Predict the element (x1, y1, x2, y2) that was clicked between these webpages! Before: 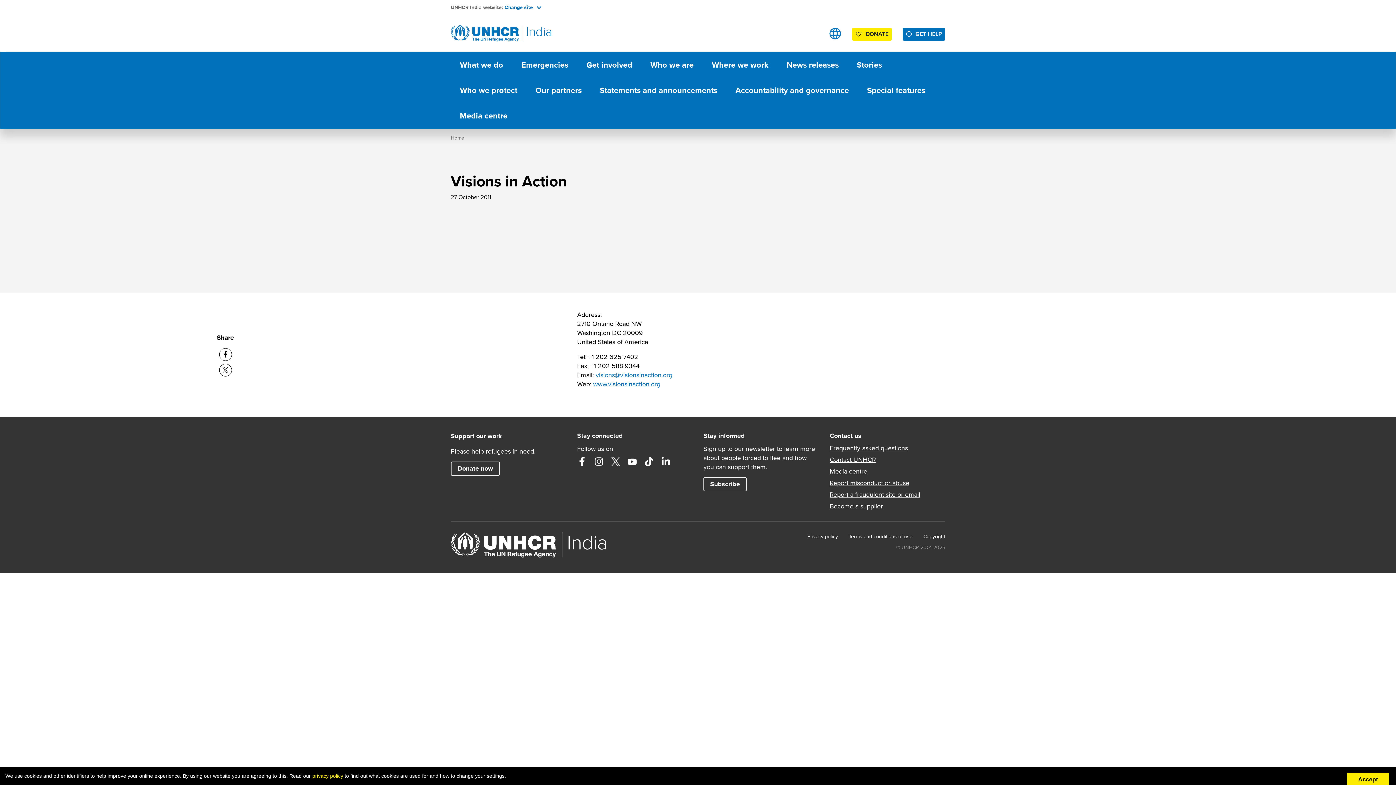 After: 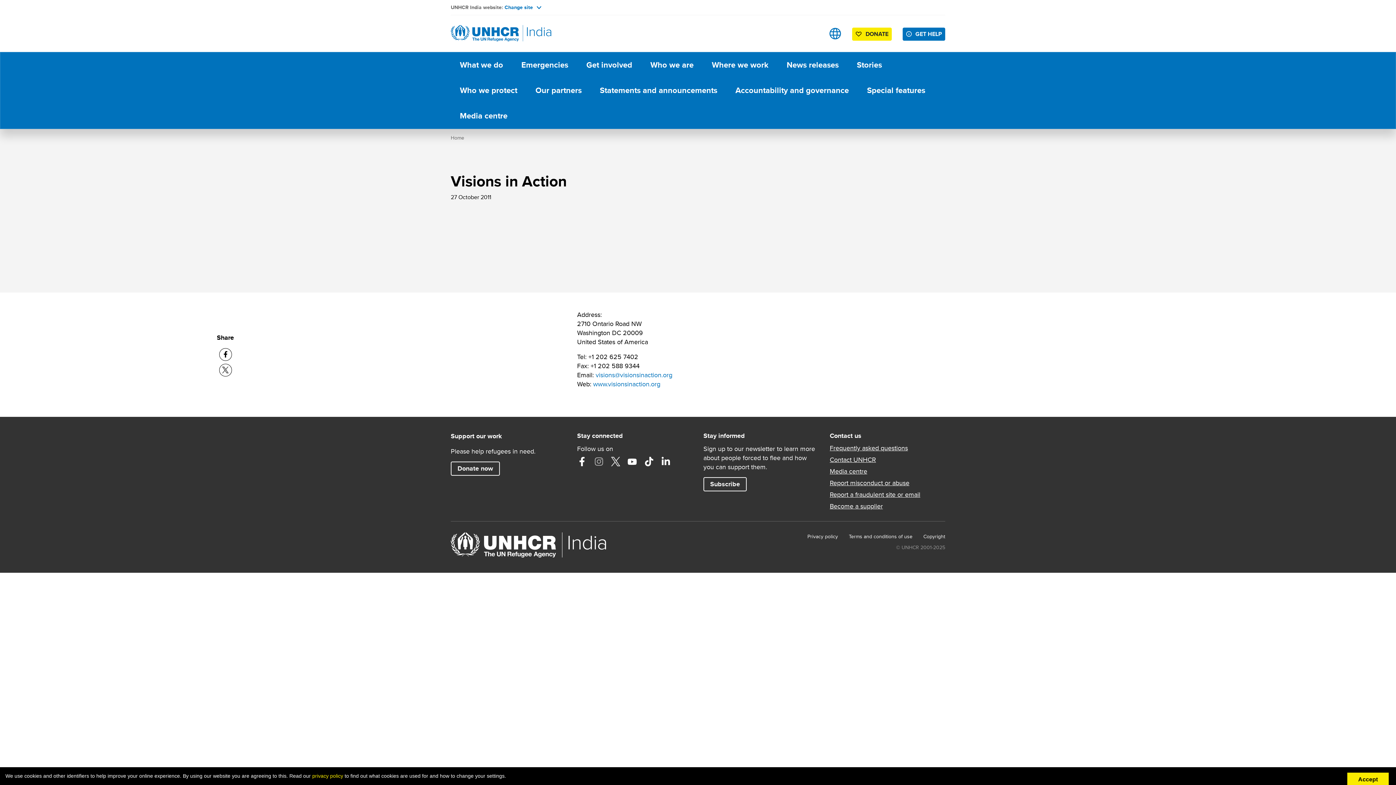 Action: label: Instagram bbox: (594, 456, 603, 466)